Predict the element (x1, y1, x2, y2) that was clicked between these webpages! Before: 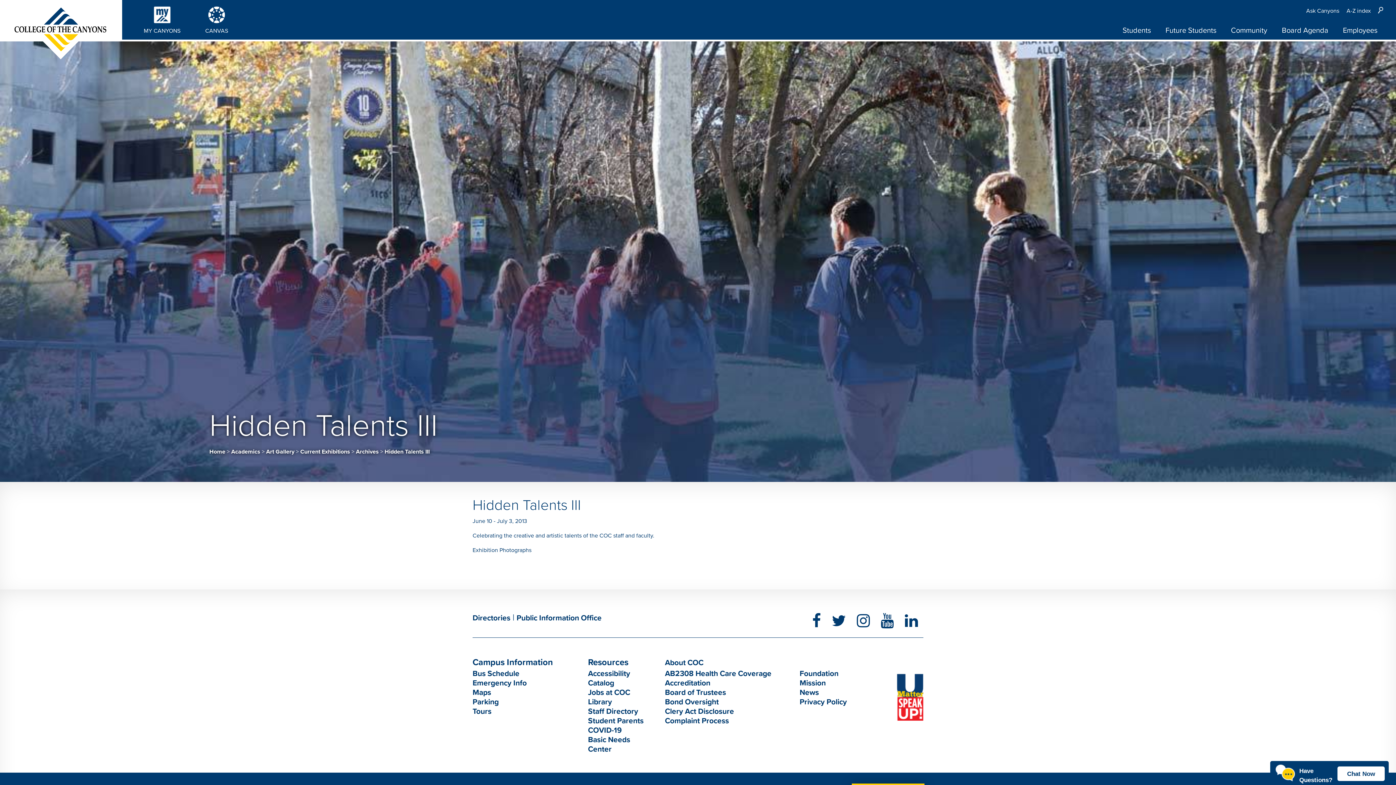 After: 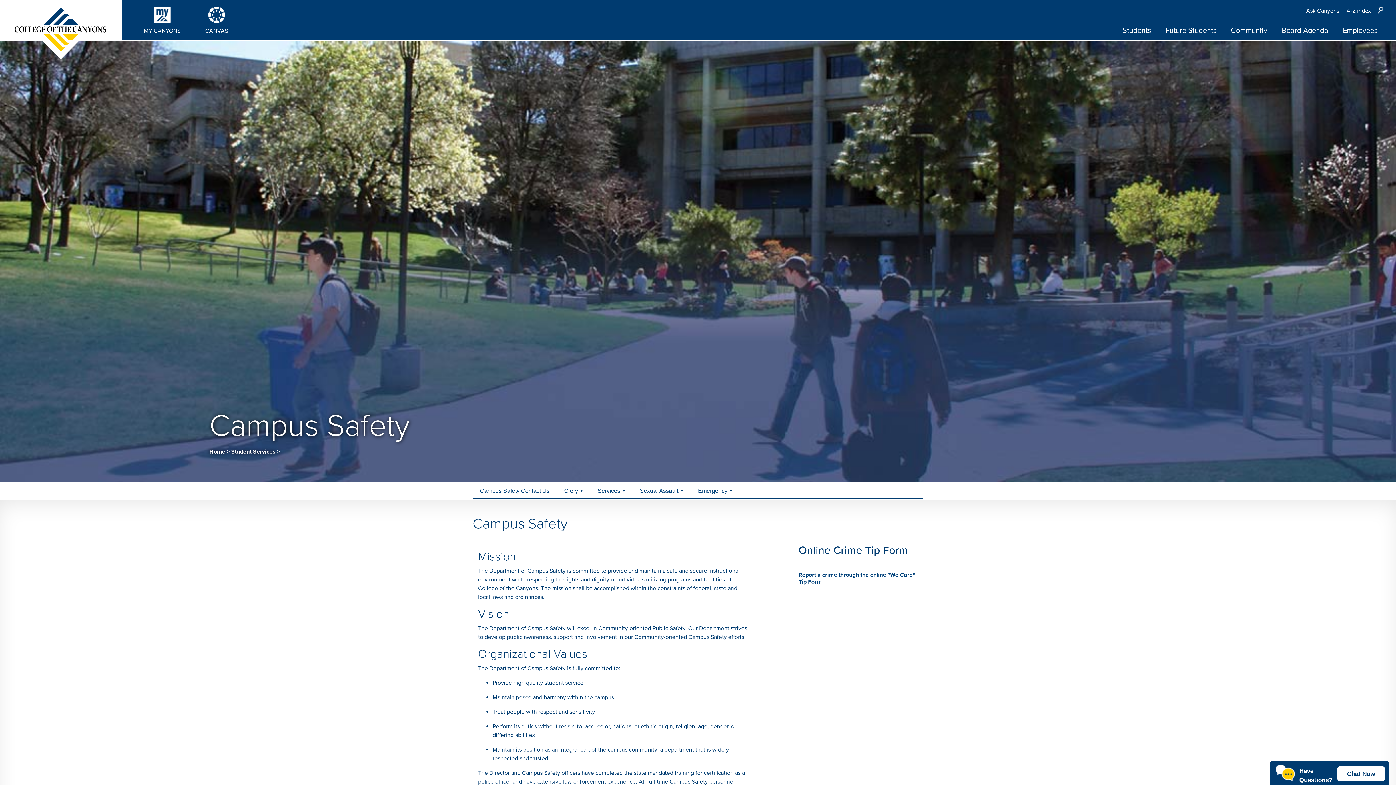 Action: label: Clery Act Disclosure bbox: (665, 707, 734, 716)